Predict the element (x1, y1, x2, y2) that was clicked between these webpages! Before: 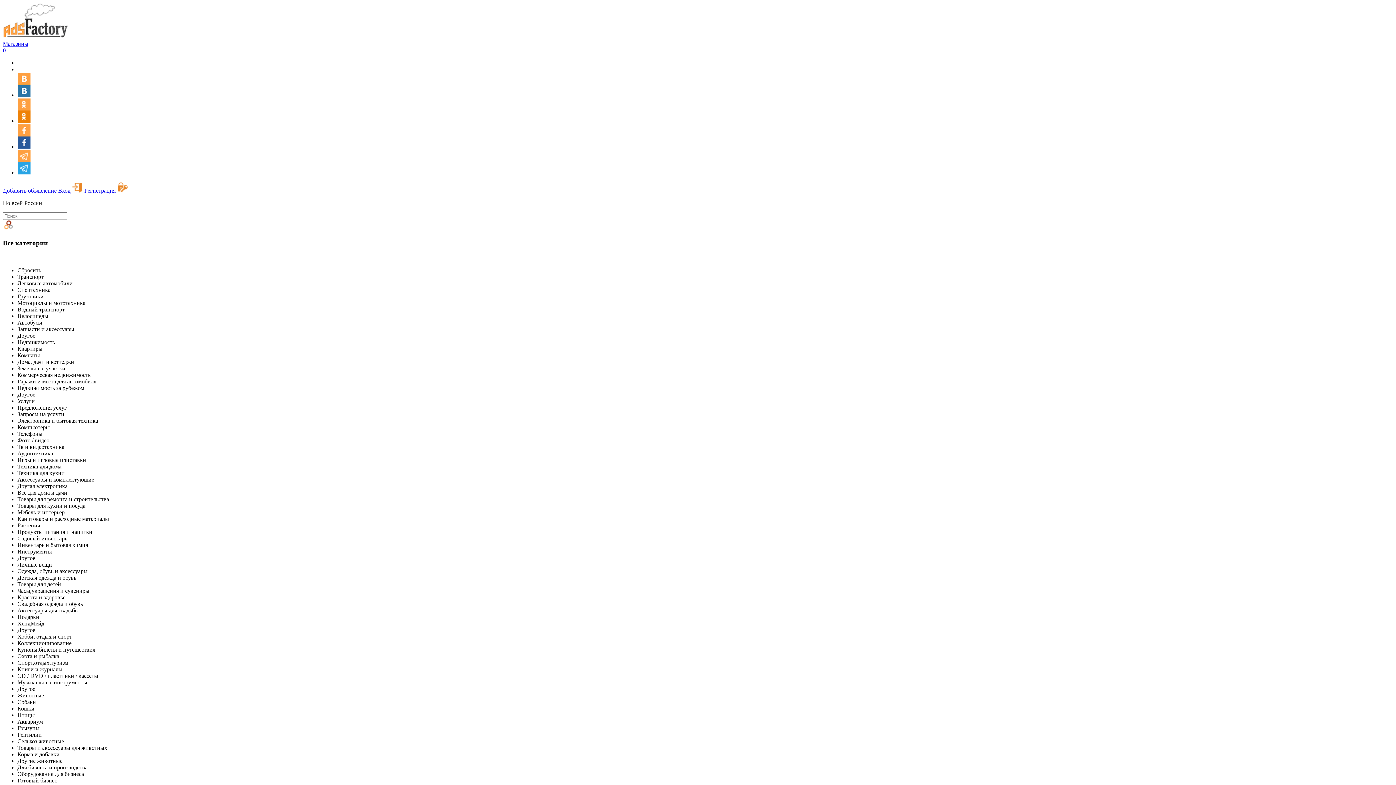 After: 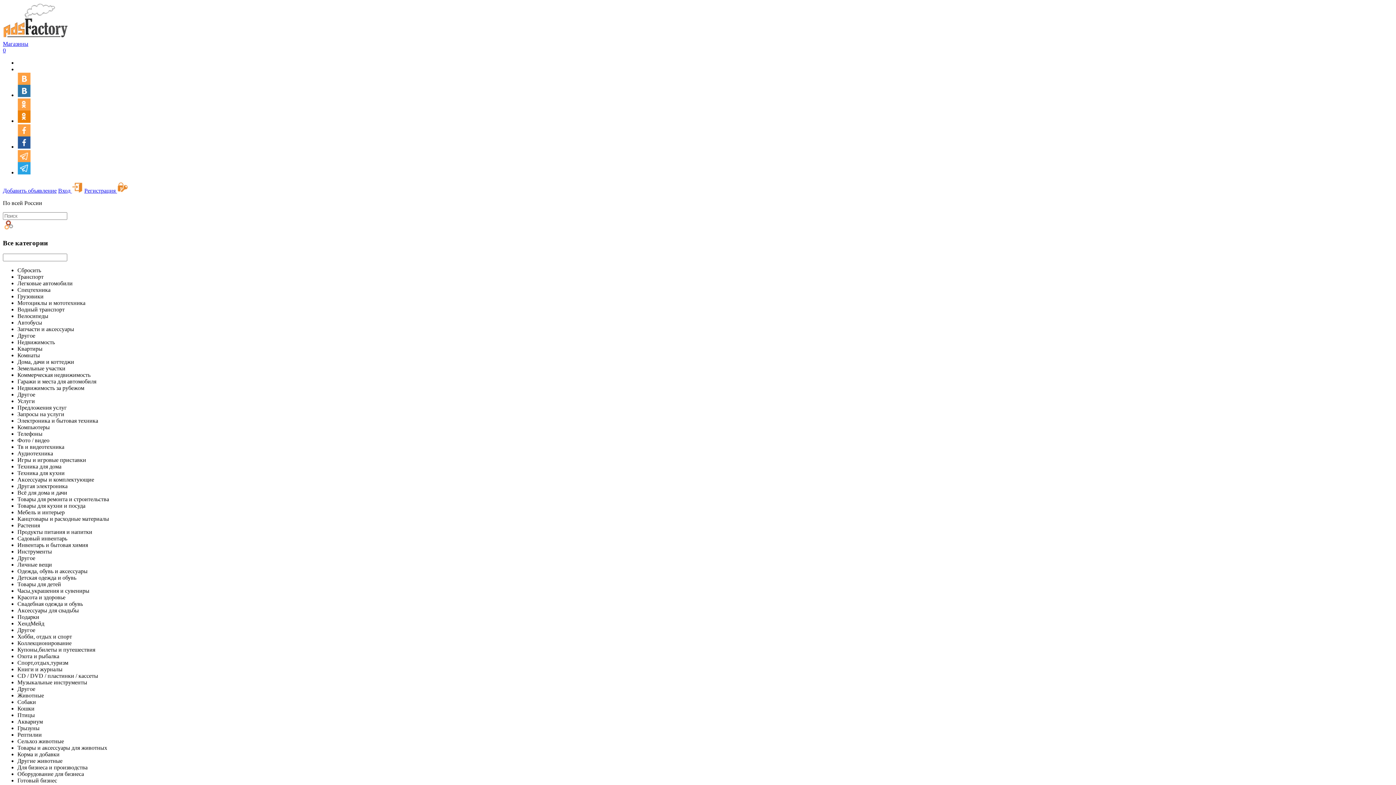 Action: bbox: (2, 34, 68, 40)